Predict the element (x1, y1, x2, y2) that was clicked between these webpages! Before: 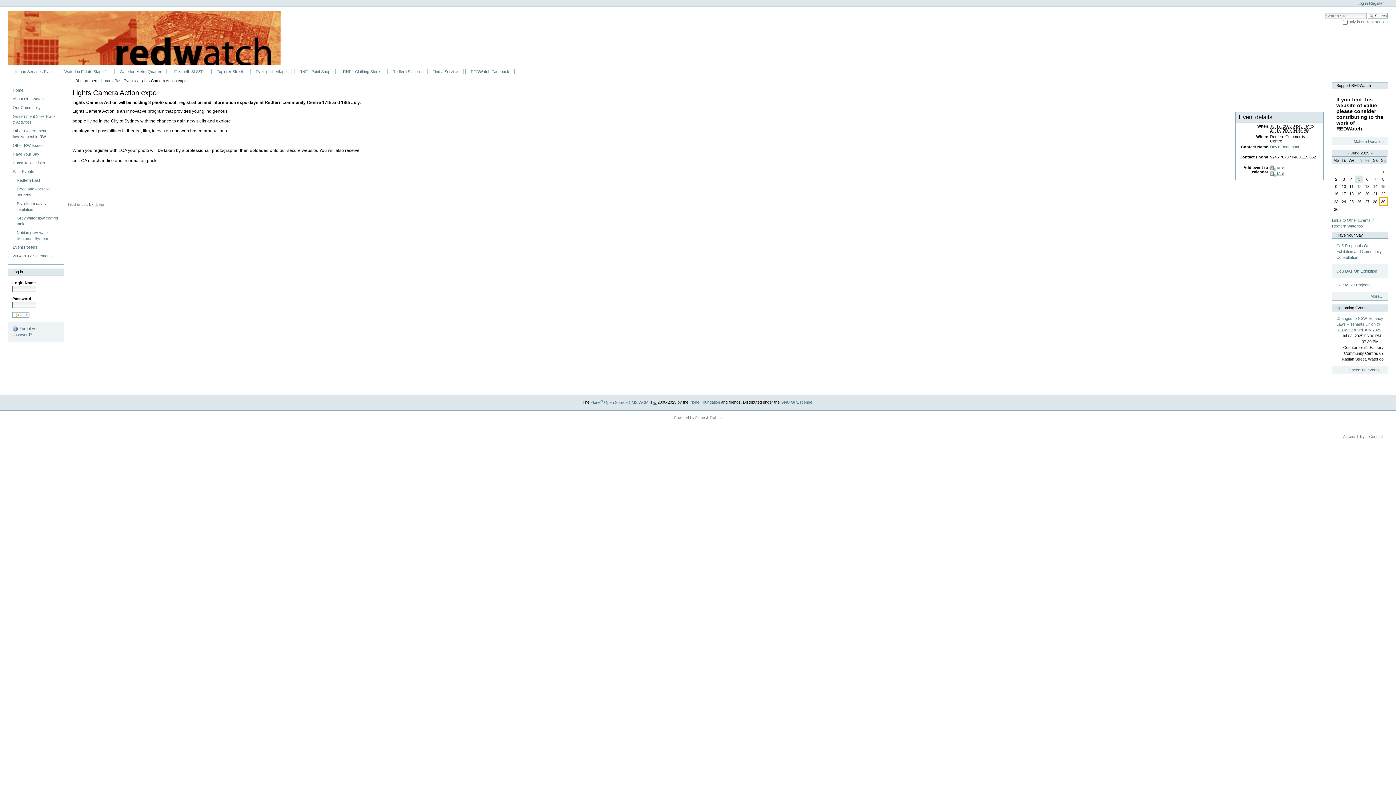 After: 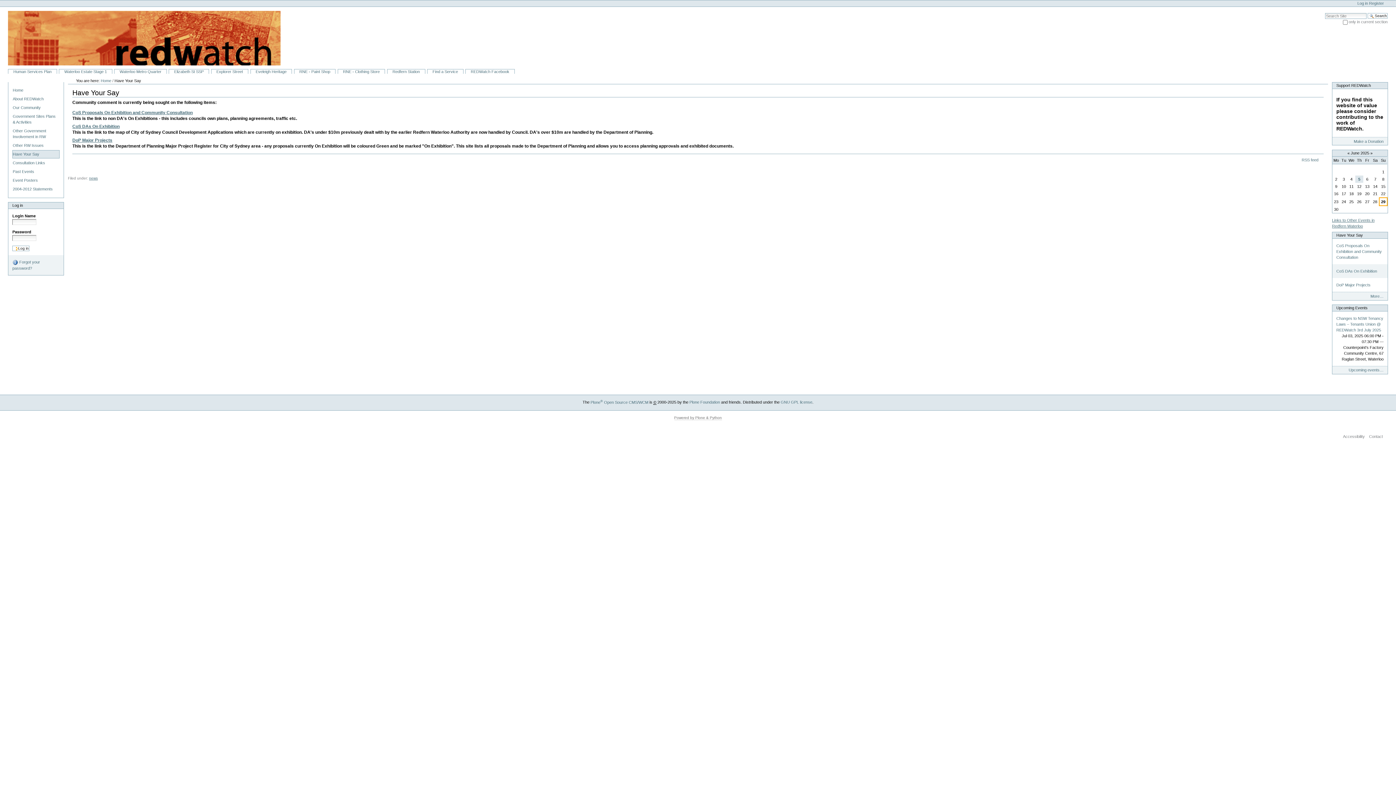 Action: label: Have Your Say bbox: (12, 150, 59, 158)